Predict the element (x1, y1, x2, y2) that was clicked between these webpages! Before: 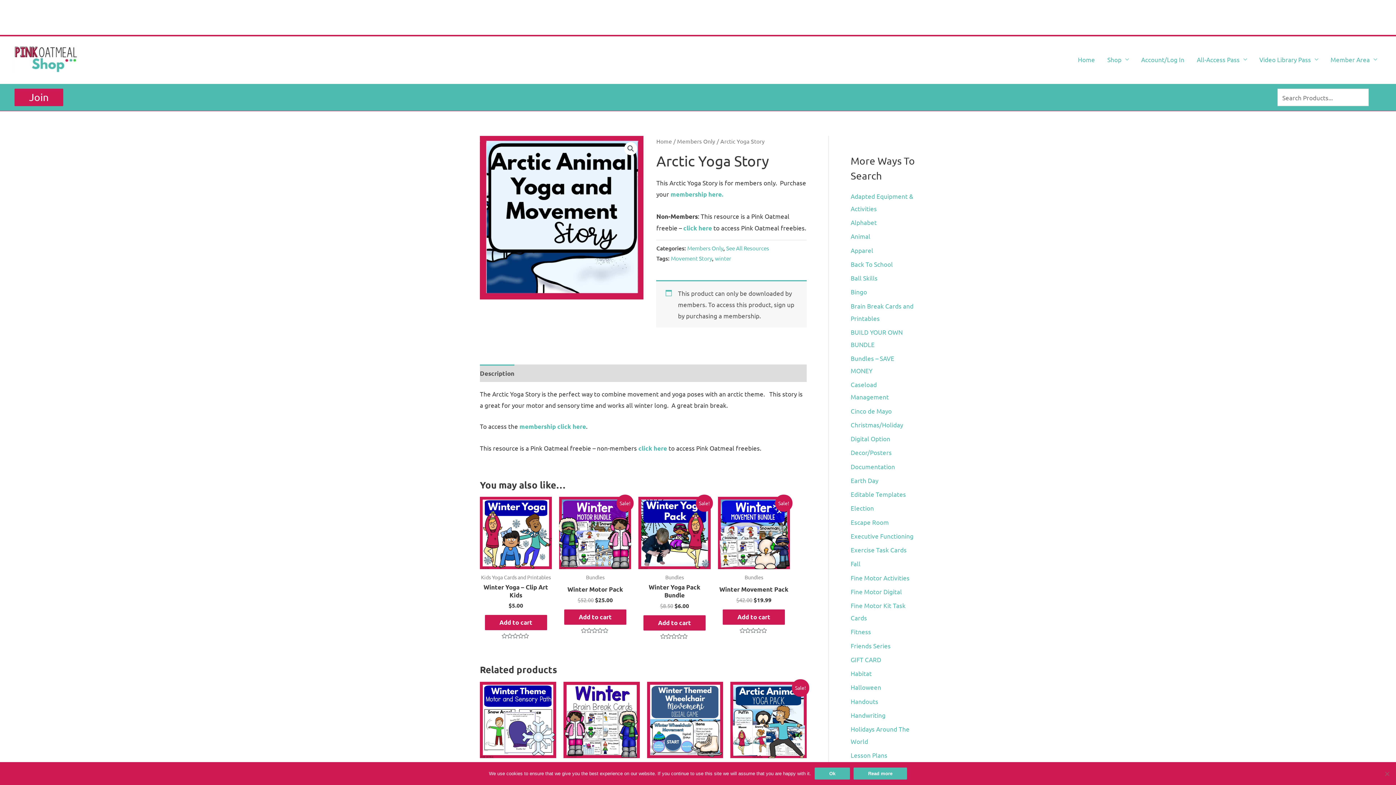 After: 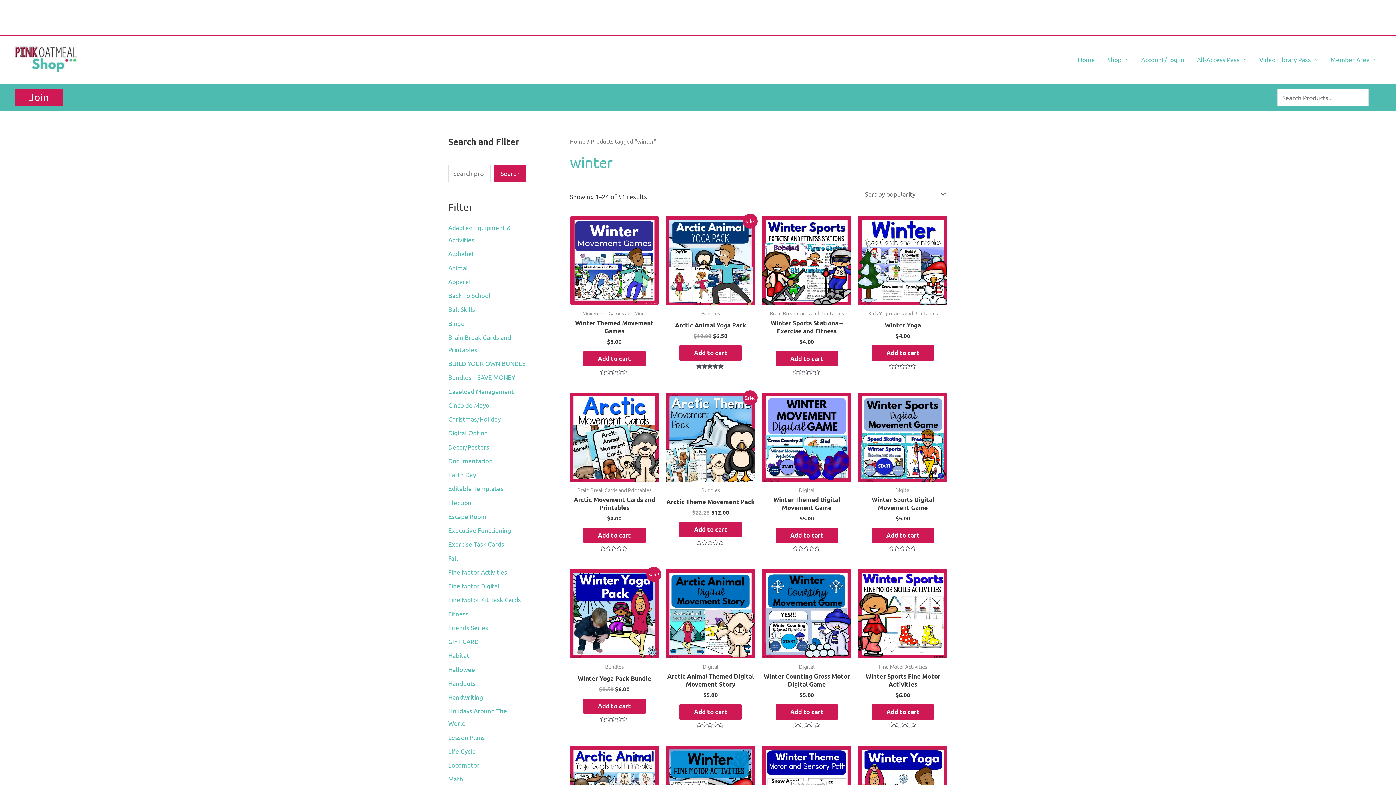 Action: bbox: (715, 254, 731, 261) label: winter